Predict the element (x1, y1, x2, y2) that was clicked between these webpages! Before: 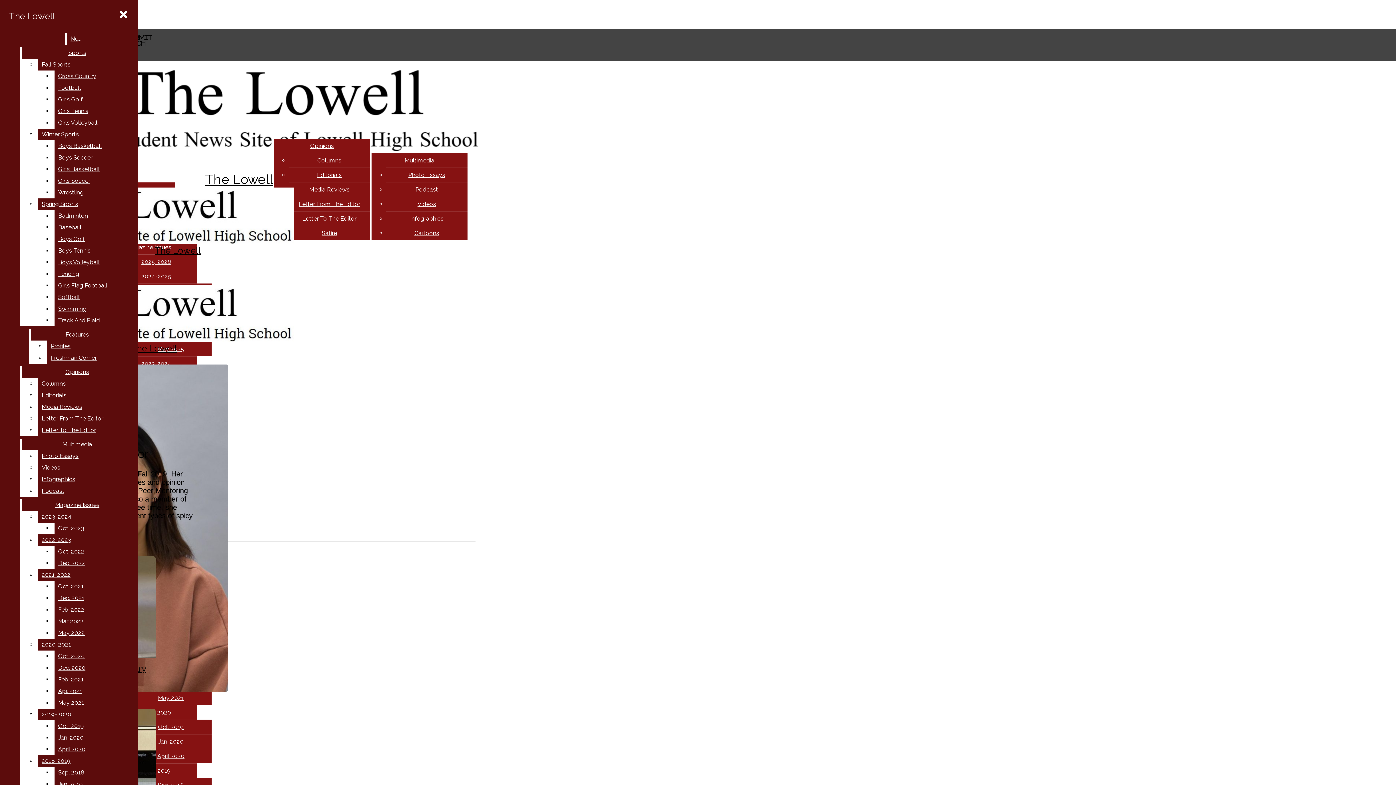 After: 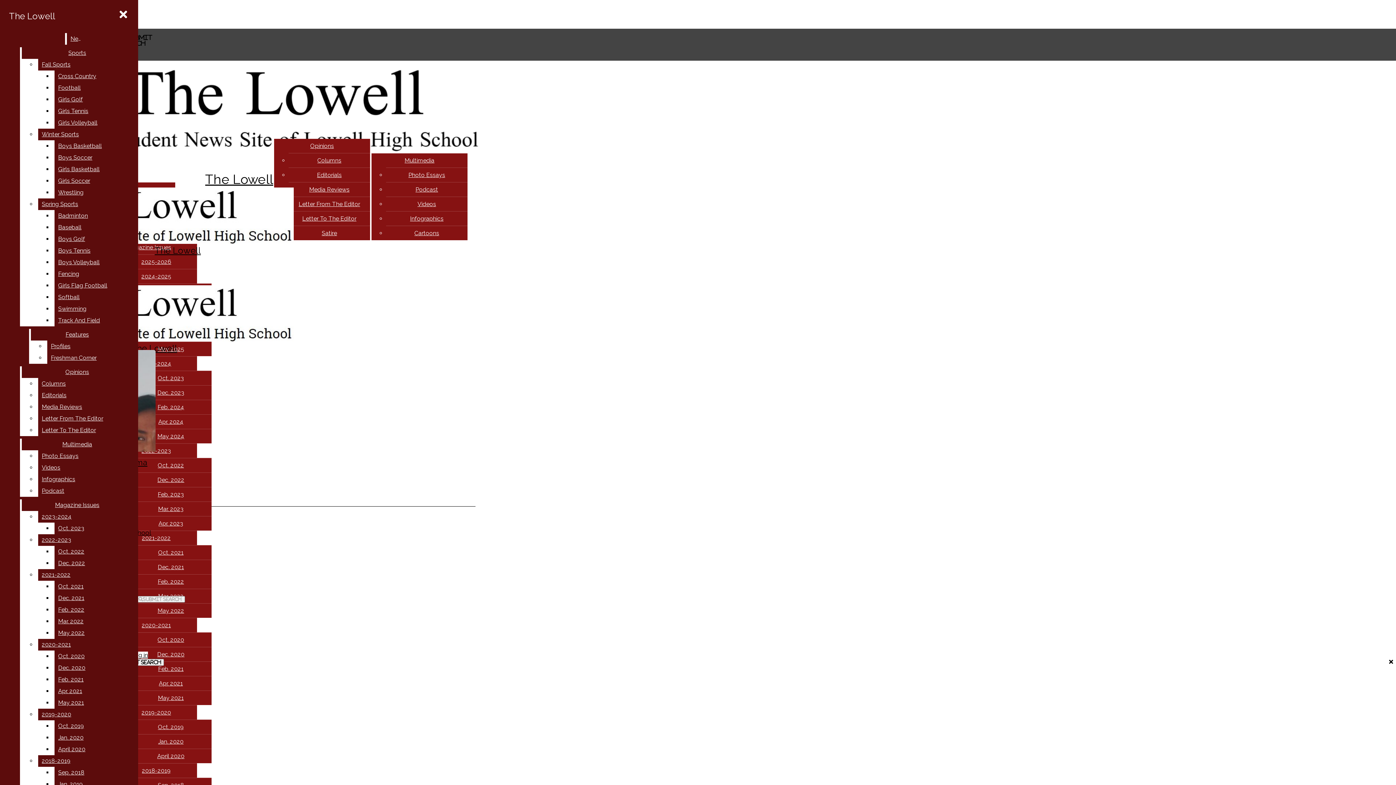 Action: bbox: (415, 186, 438, 193) label: Podcast